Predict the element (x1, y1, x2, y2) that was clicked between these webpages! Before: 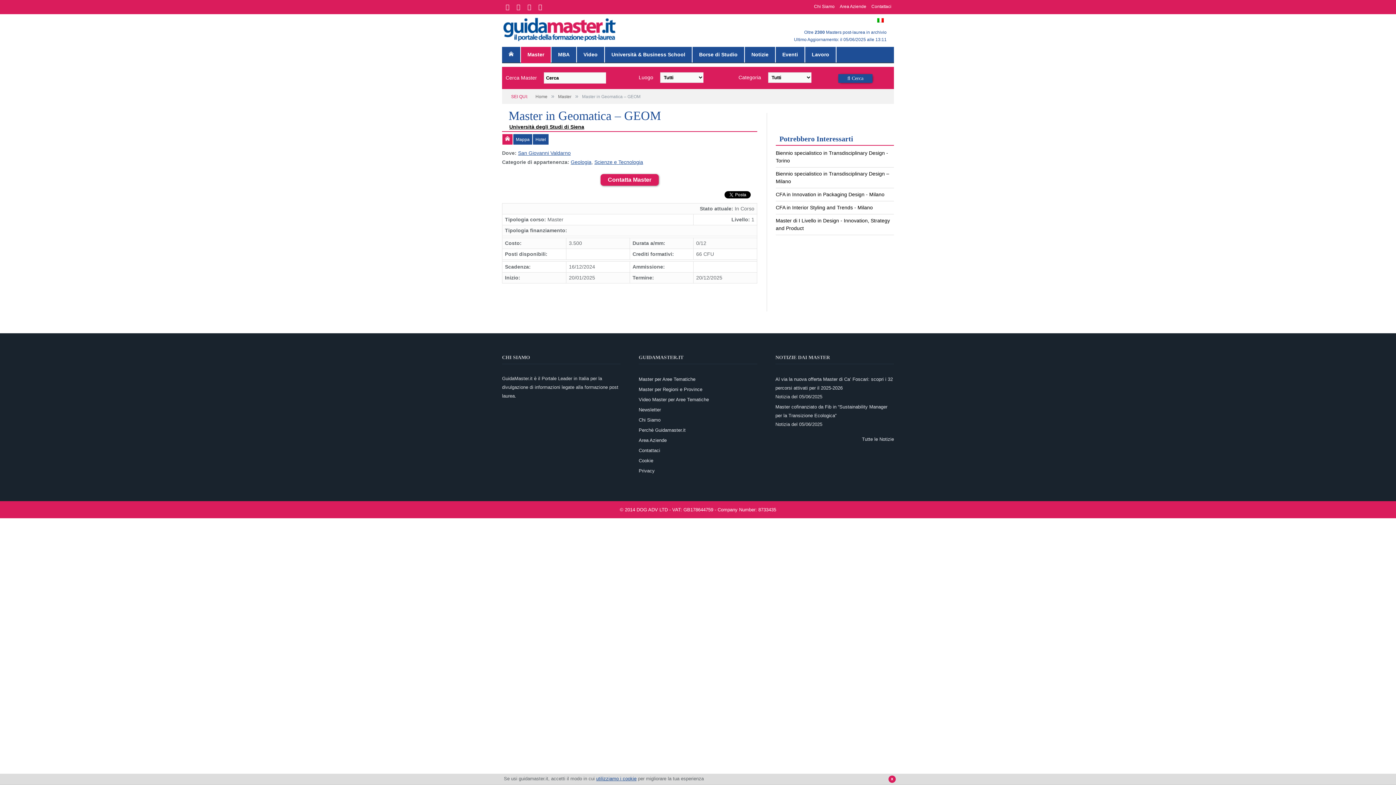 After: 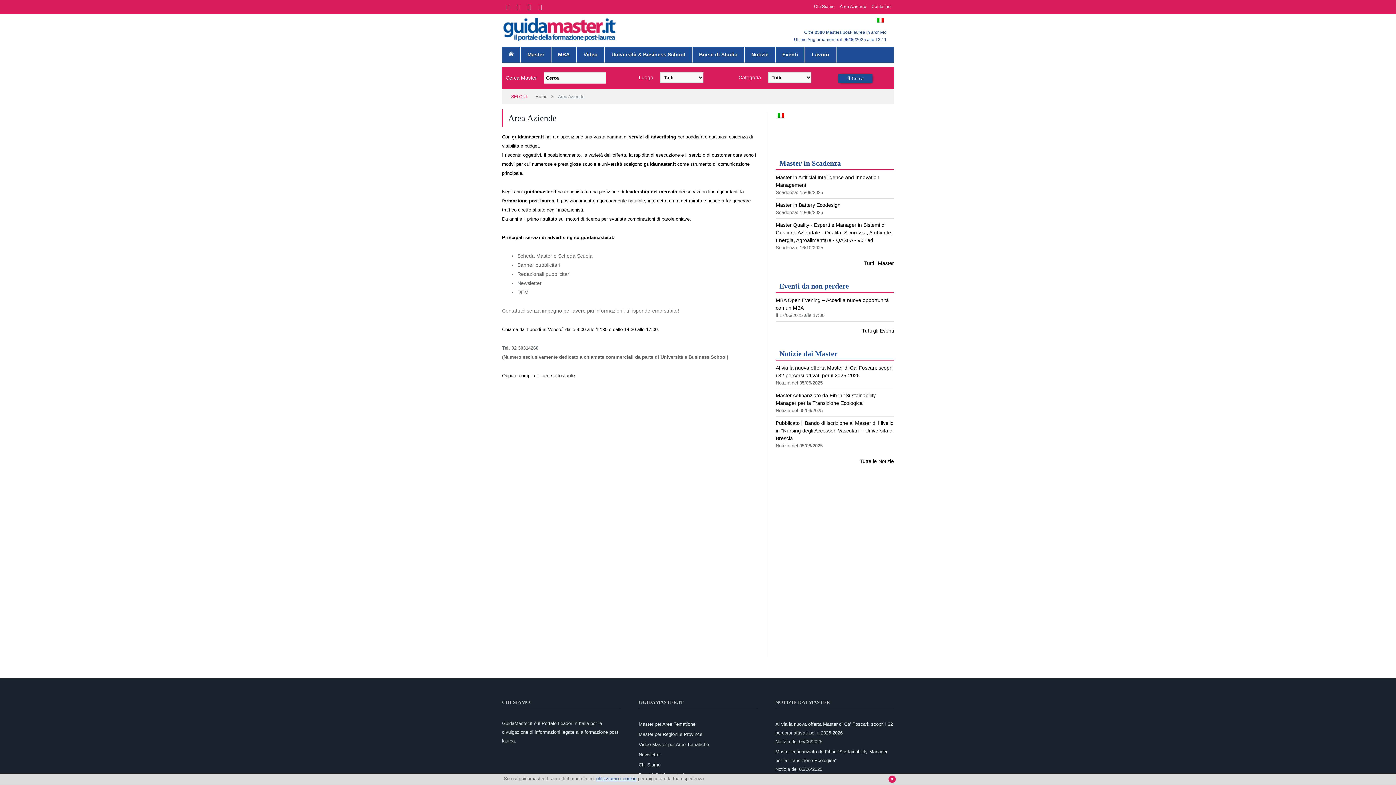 Action: bbox: (638, 437, 666, 443) label: Area Aziende